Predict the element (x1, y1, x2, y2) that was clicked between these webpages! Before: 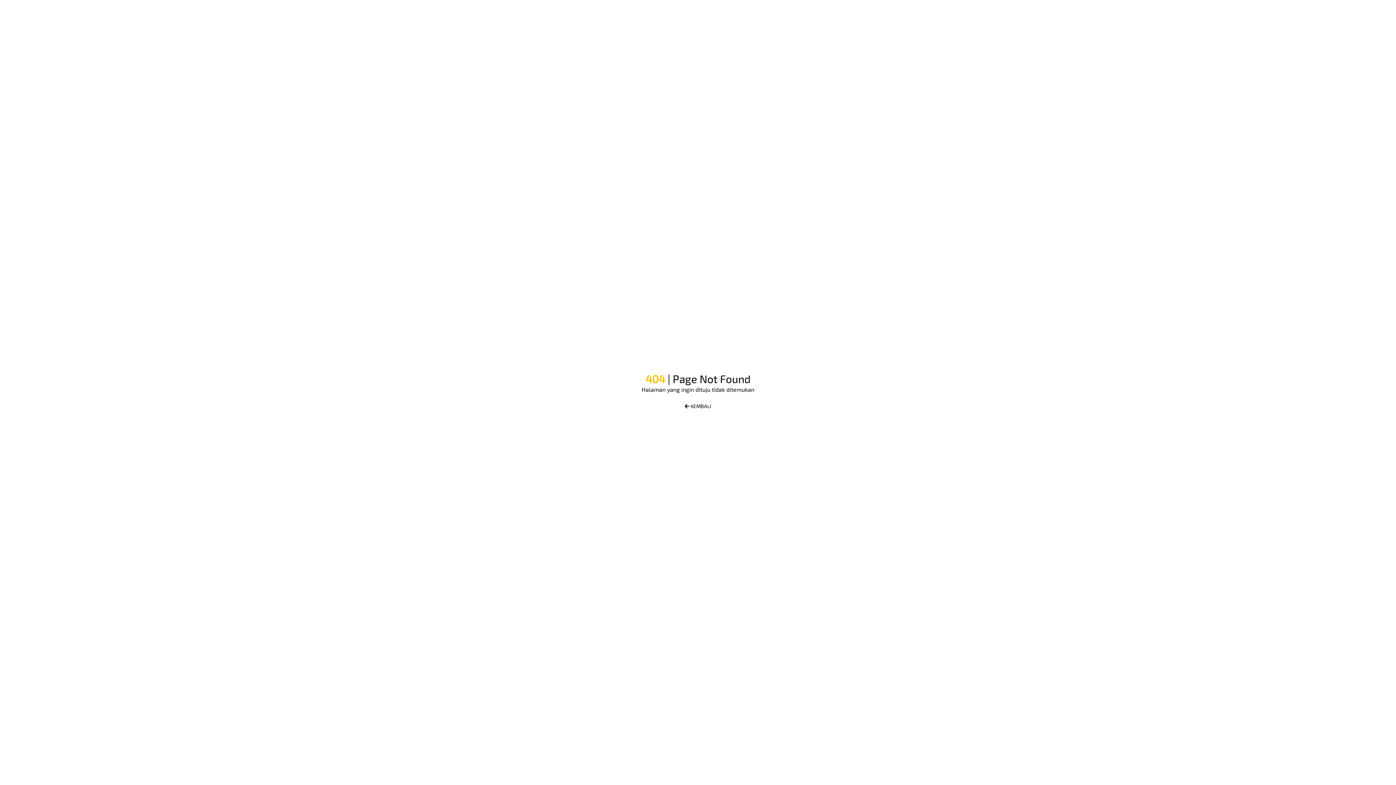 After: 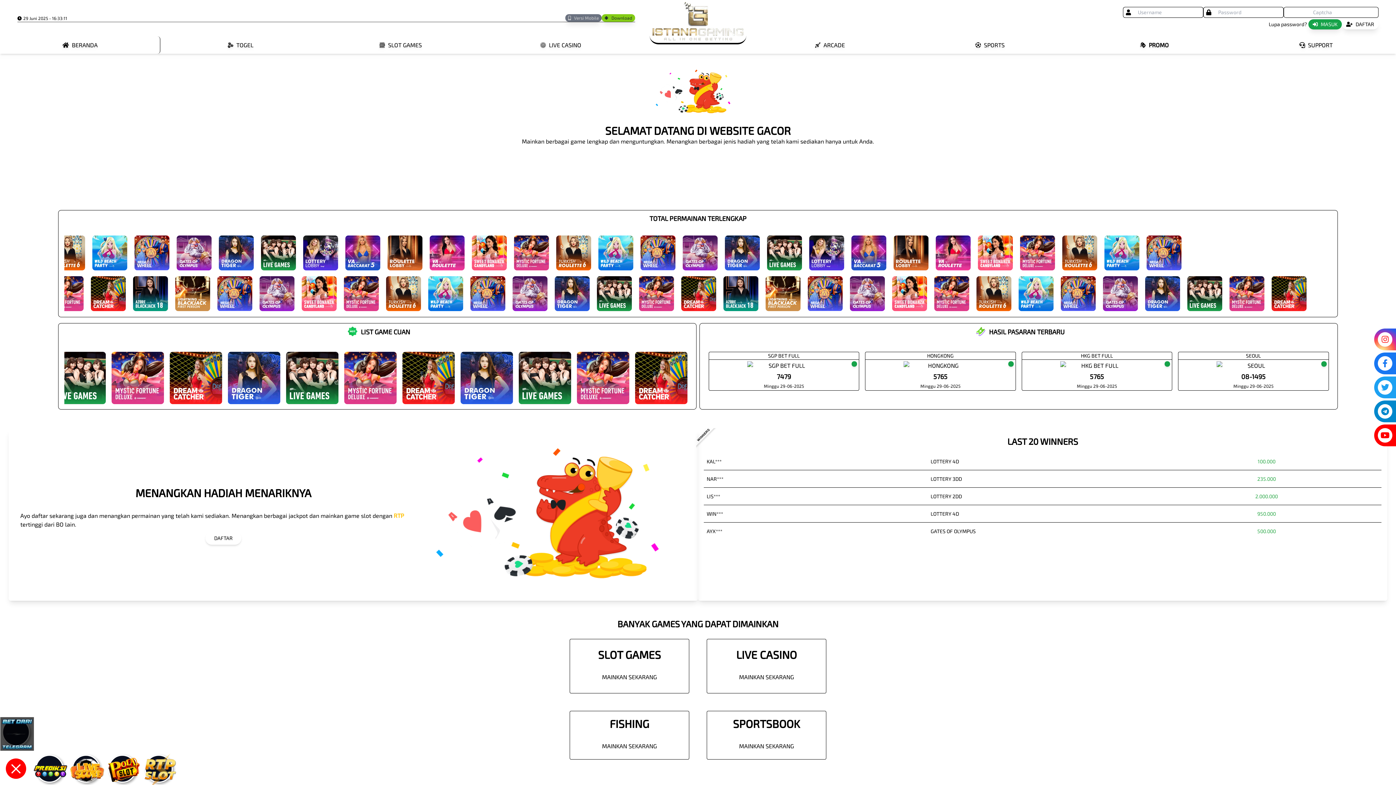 Action: bbox: (682, 400, 714, 413) label: KEMBALI